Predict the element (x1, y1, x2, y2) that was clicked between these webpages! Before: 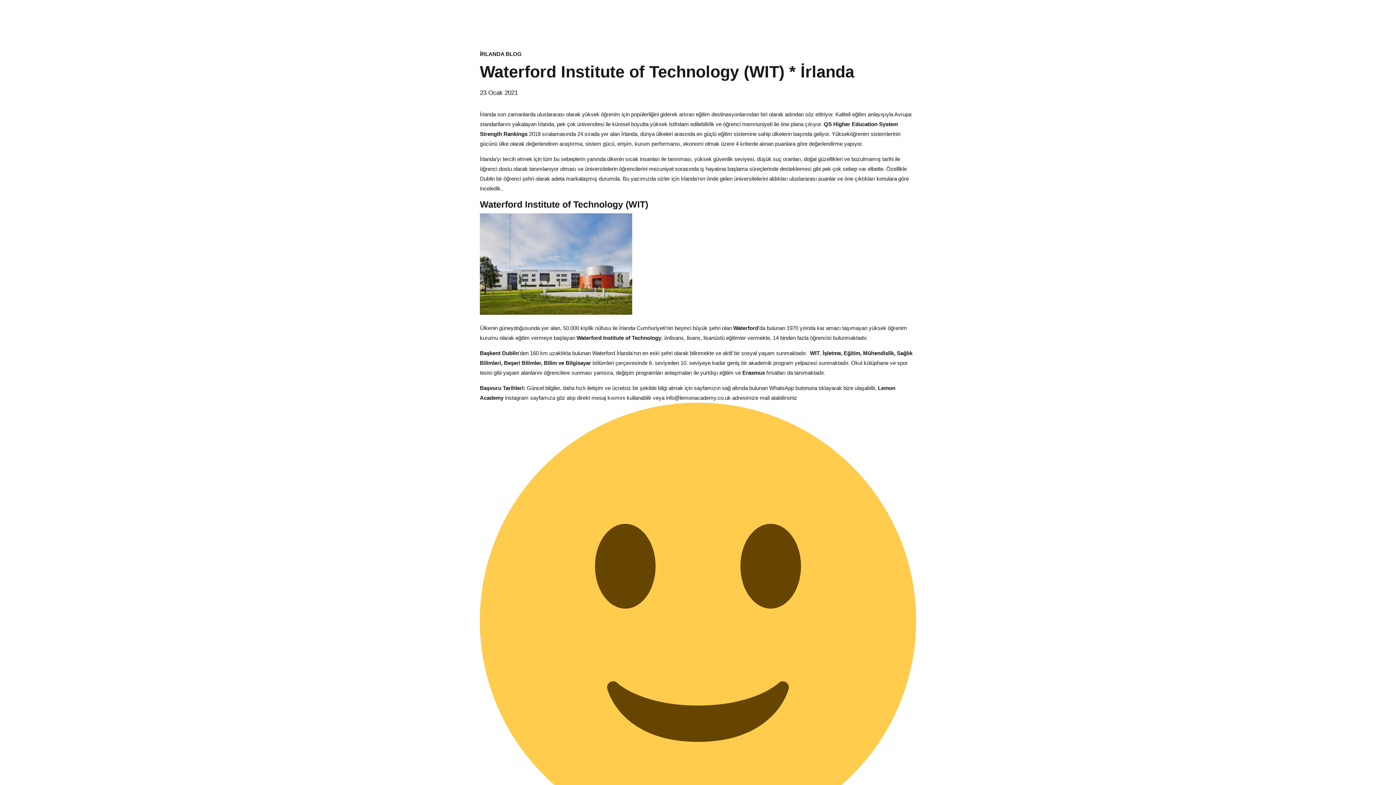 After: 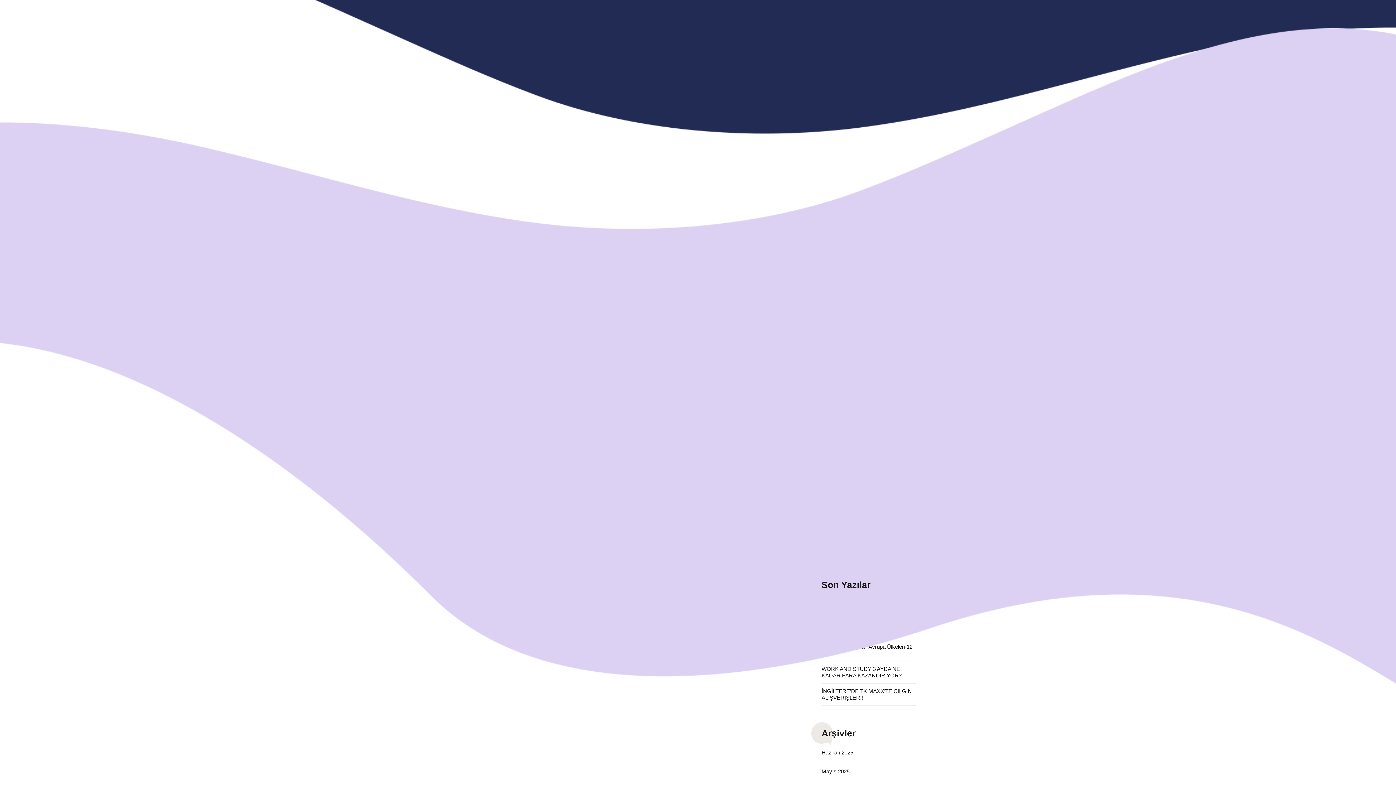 Action: label: İRLANDA BLOG bbox: (480, 50, 521, 57)